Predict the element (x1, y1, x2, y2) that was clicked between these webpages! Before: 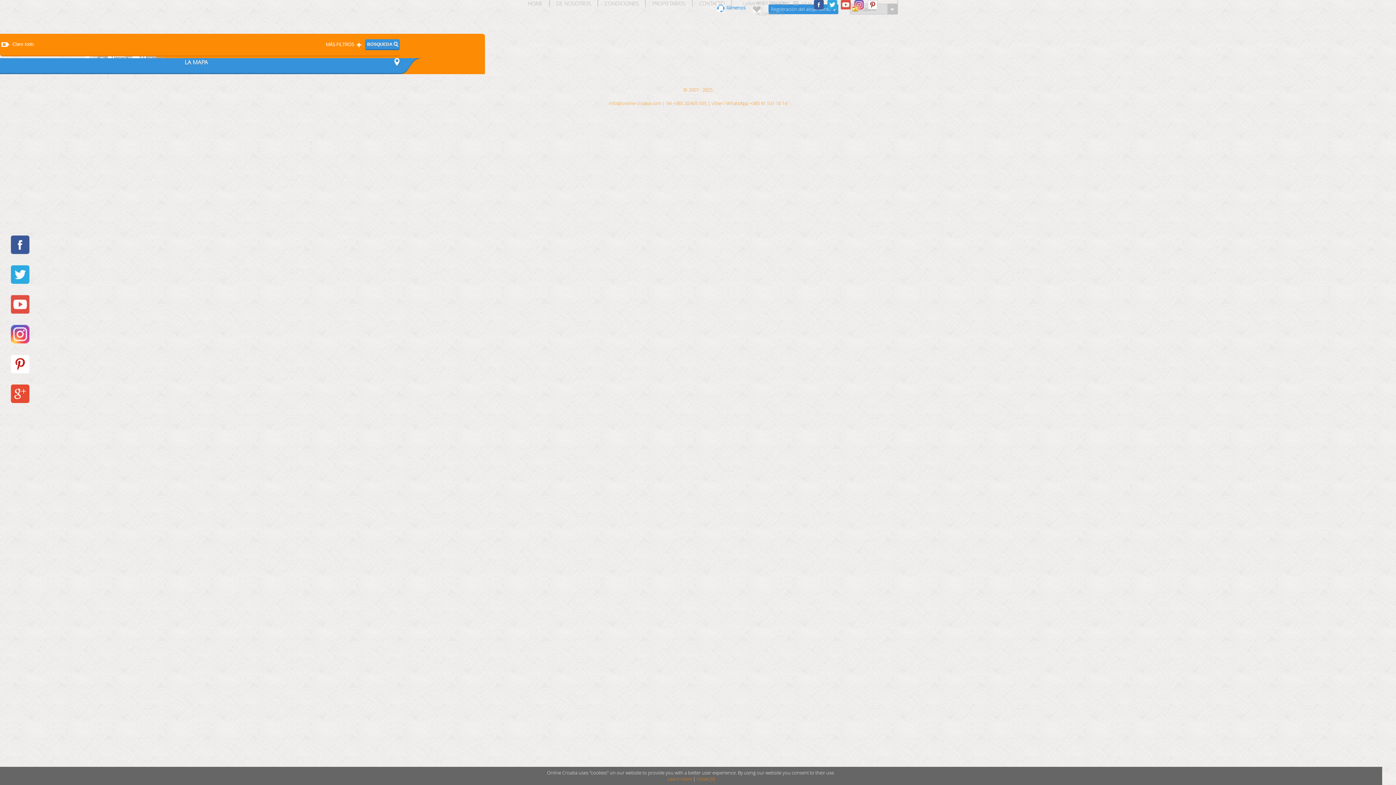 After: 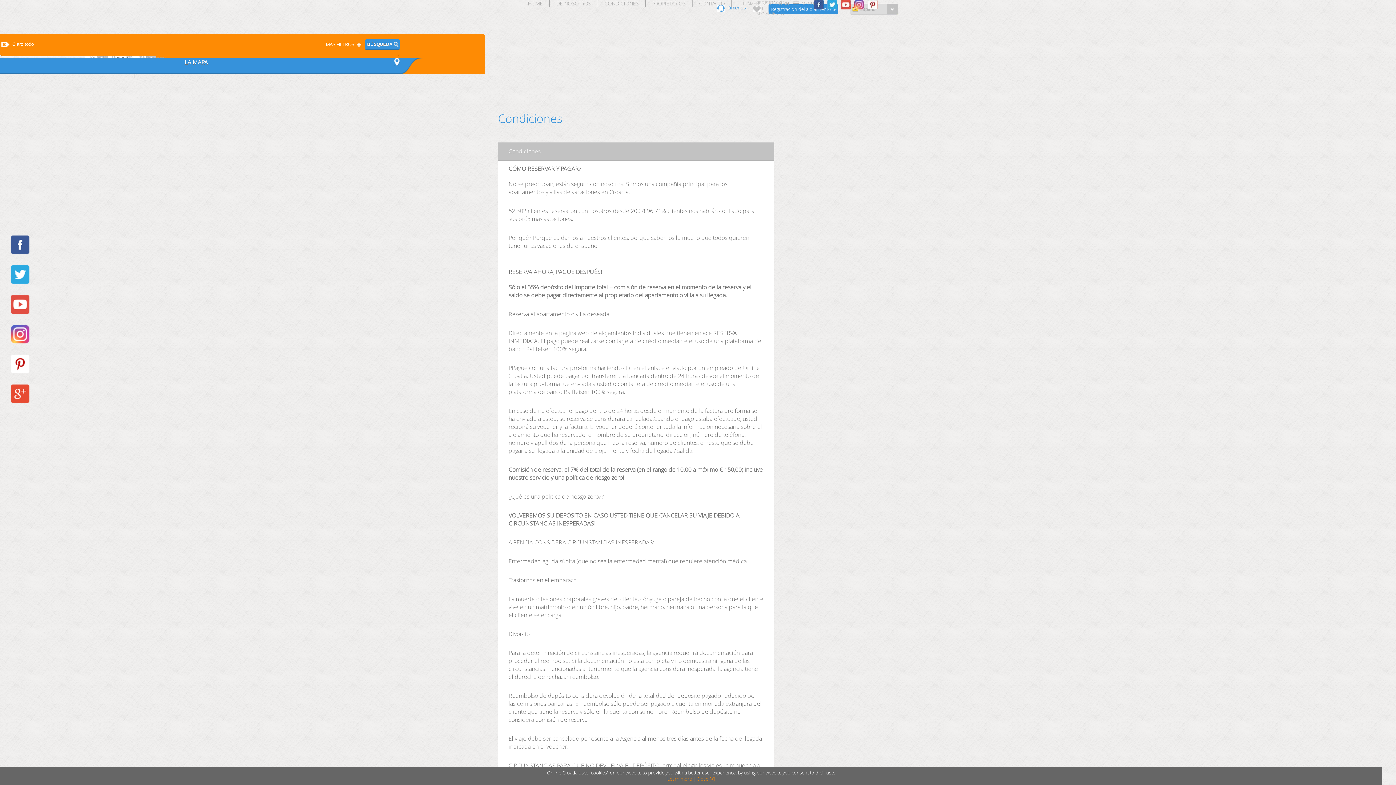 Action: bbox: (604, 0, 638, 6) label: CONDICIONES